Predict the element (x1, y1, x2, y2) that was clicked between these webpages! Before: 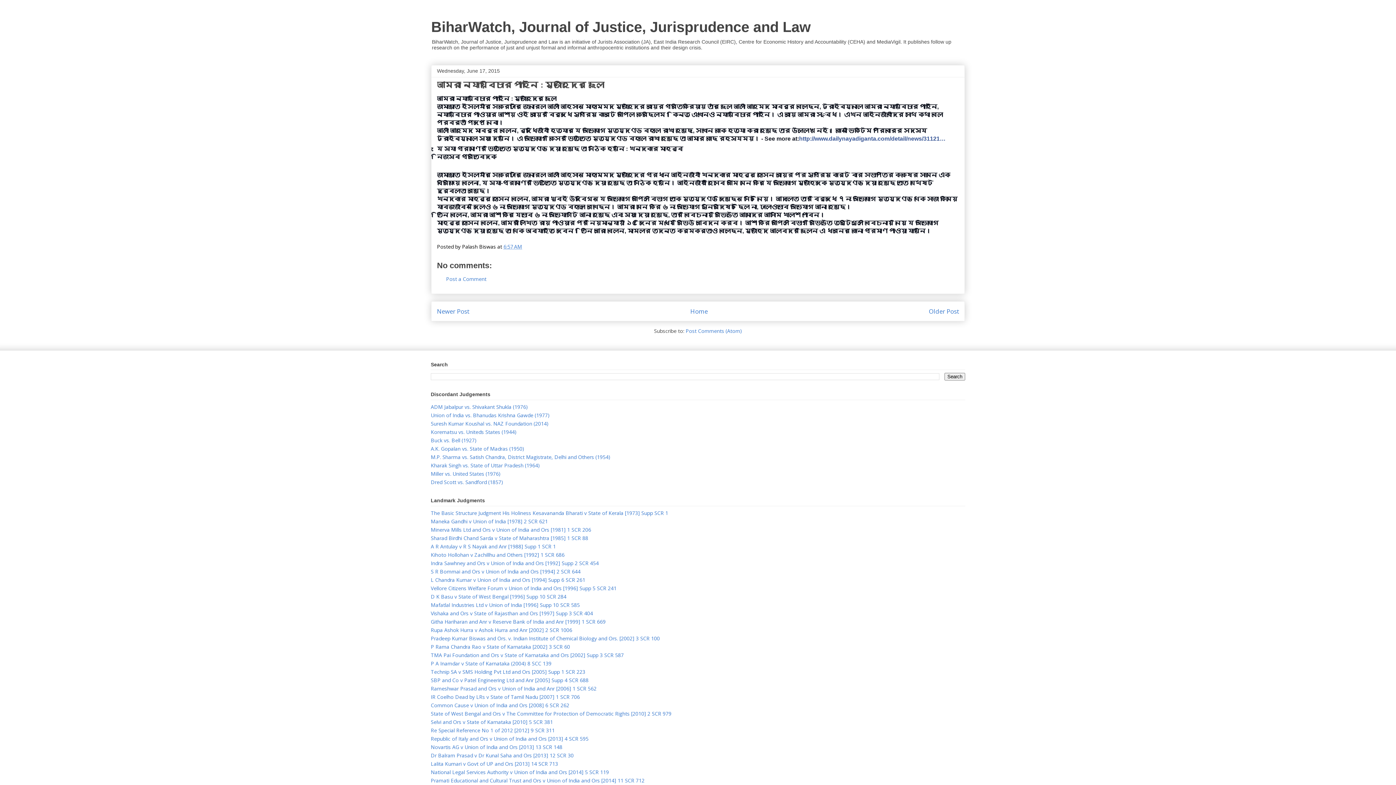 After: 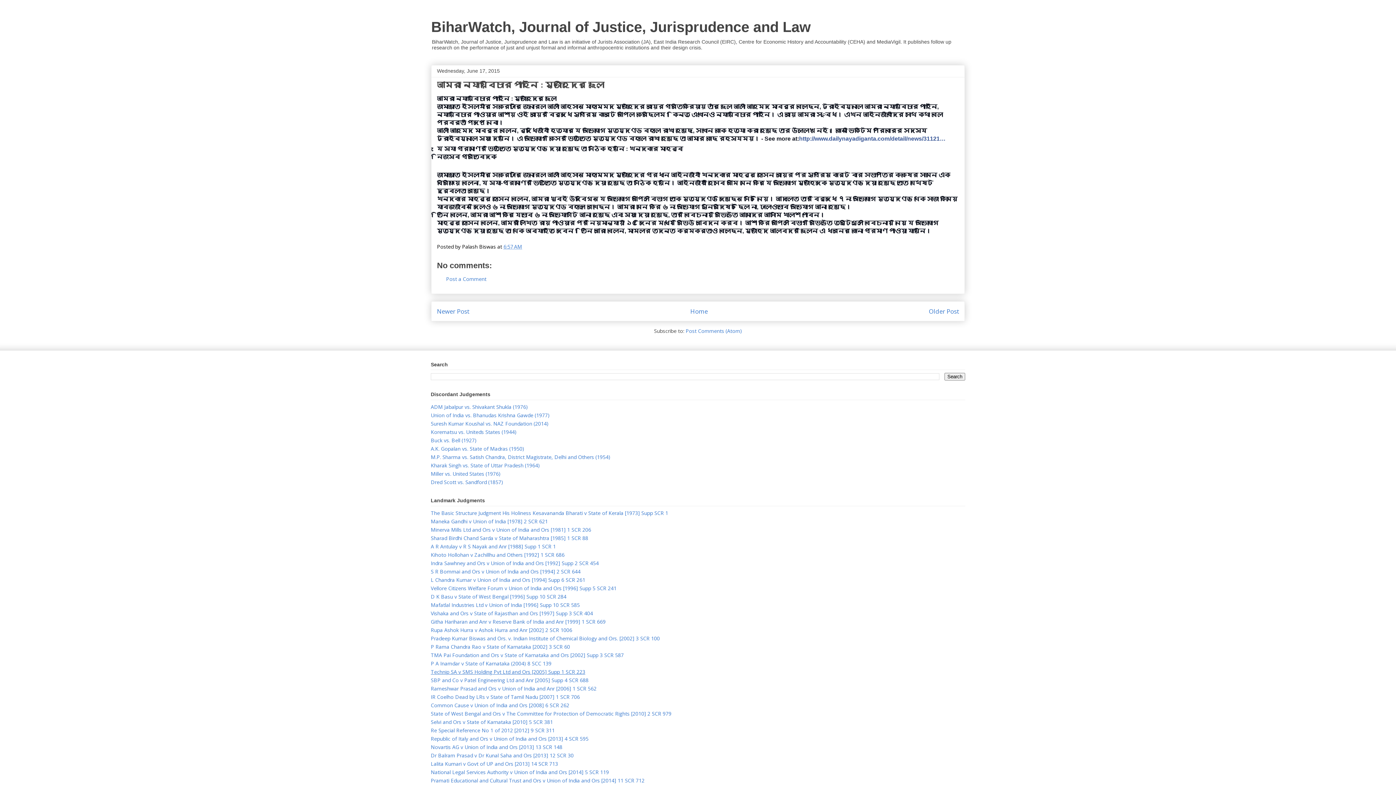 Action: bbox: (430, 668, 585, 675) label: Technip SA v SMS Holding Pvt Ltd and Ors [2005] Supp 1 SCR 223